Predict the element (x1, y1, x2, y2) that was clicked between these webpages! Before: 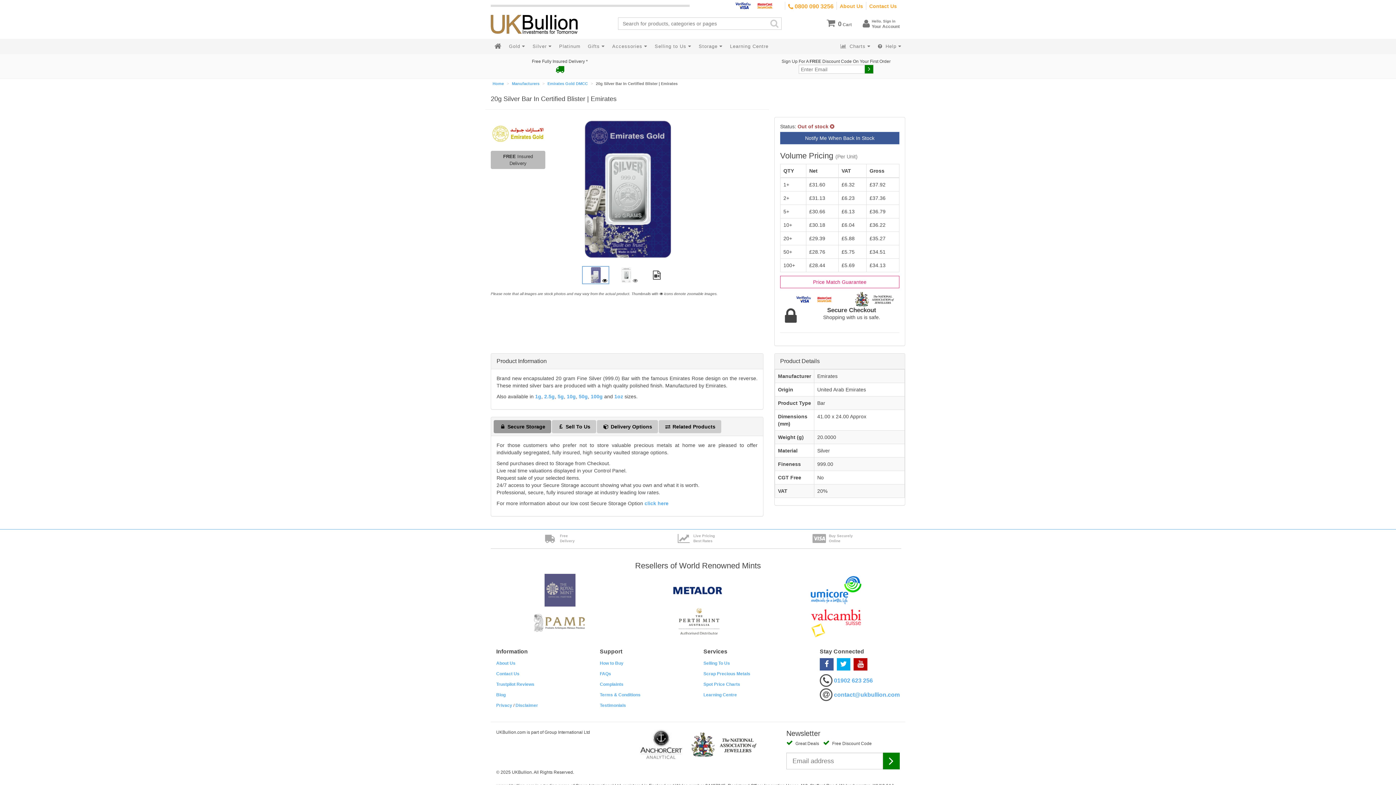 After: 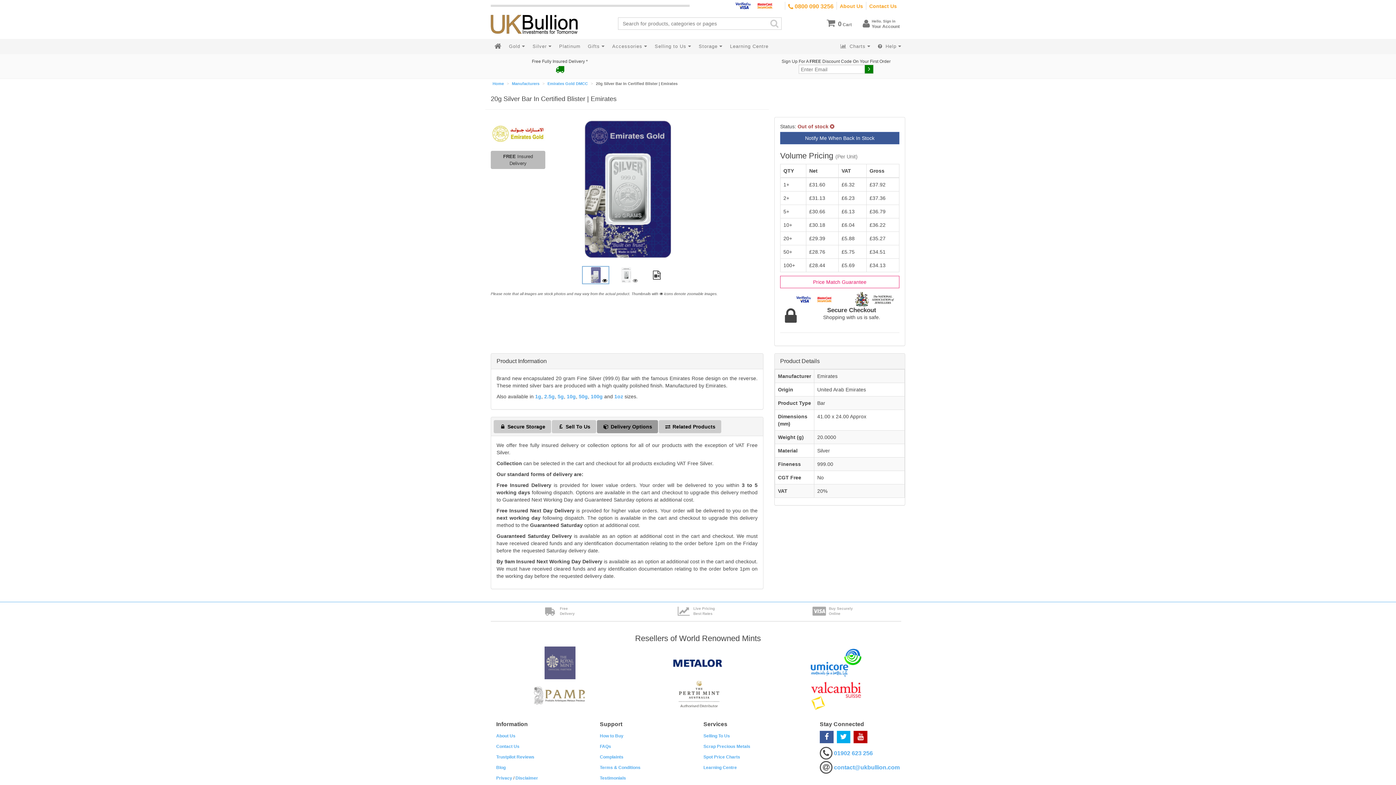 Action: bbox: (597, 420, 658, 433) label:  Delivery Options